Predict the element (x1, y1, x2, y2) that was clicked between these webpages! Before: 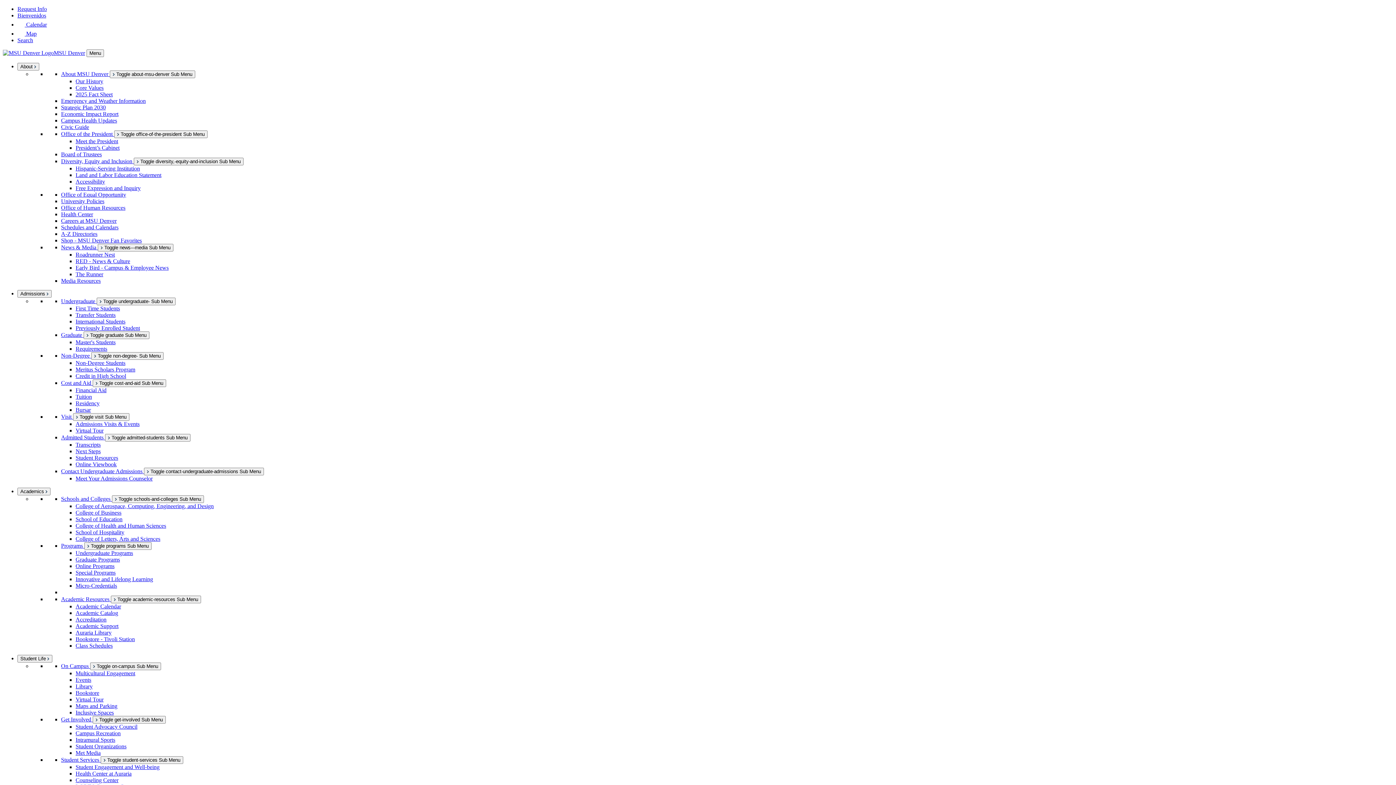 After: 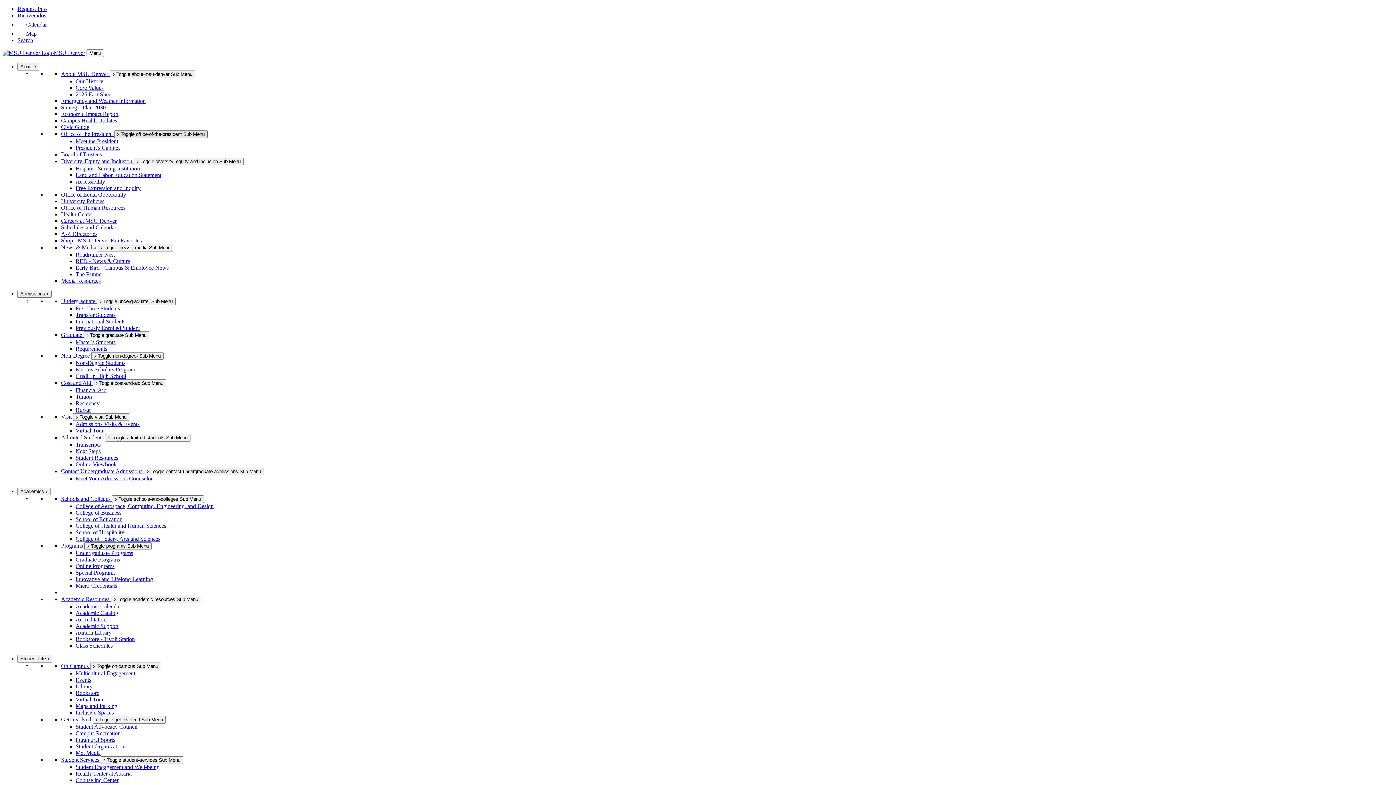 Action: label:  Toggle office-of-the-president Sub Menu bbox: (114, 130, 207, 138)